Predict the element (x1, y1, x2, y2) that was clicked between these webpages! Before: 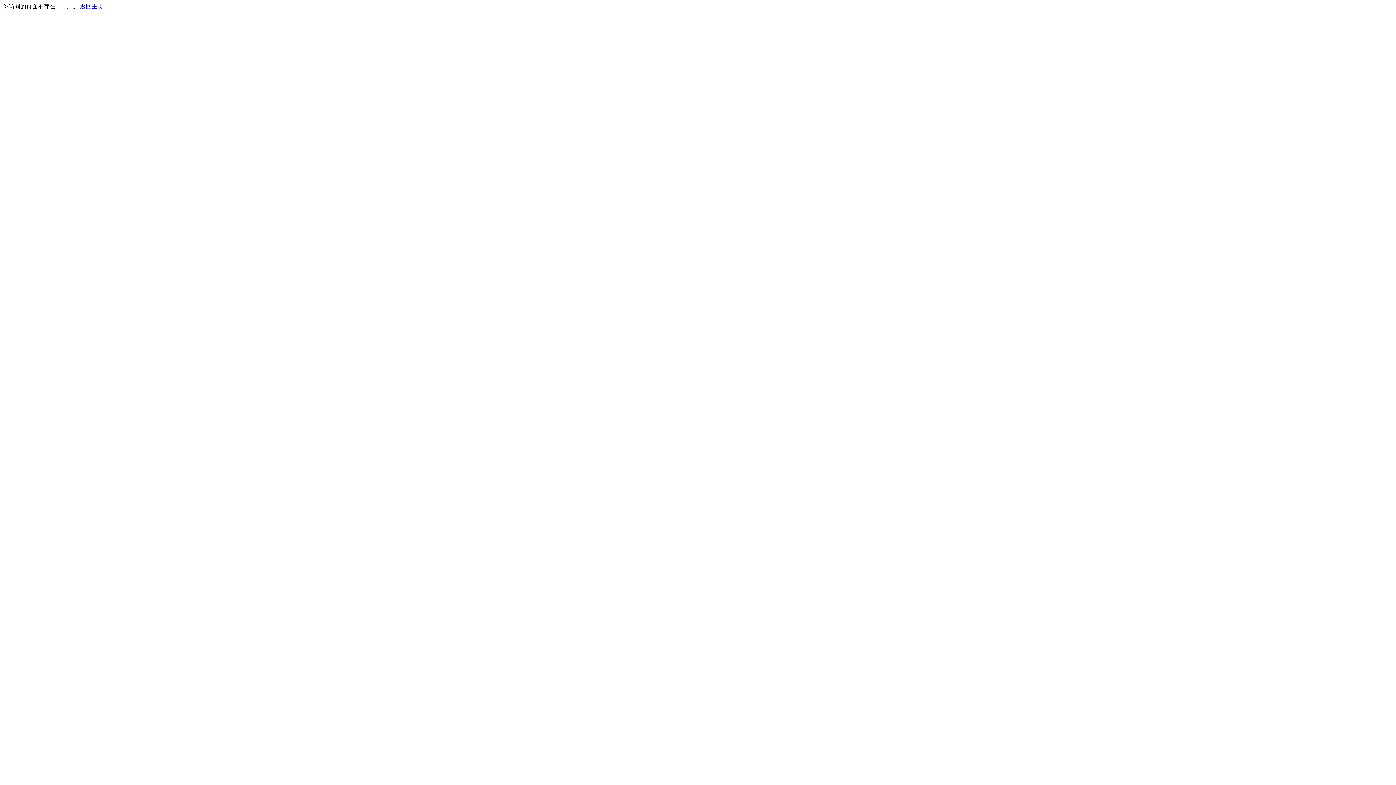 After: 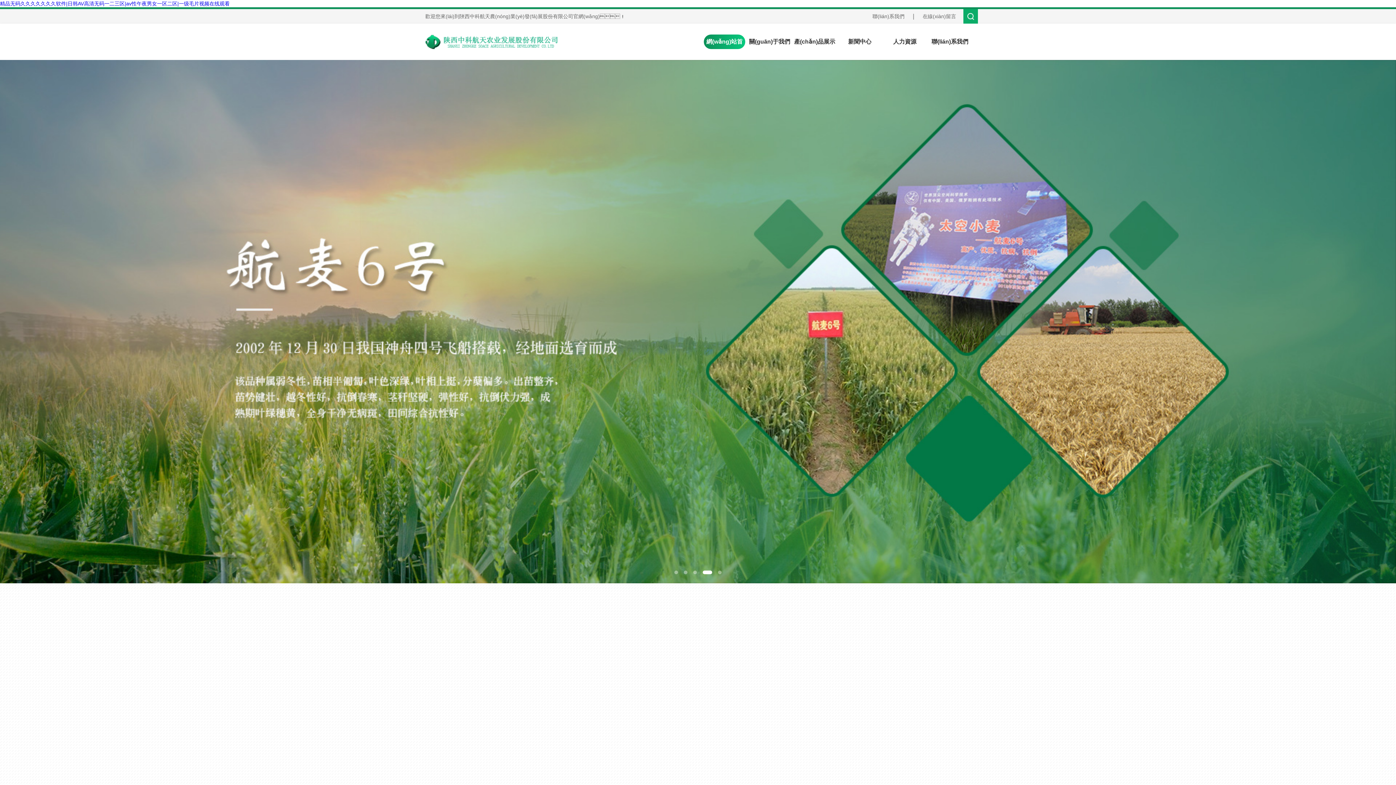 Action: label: 返回主页 bbox: (80, 3, 103, 9)